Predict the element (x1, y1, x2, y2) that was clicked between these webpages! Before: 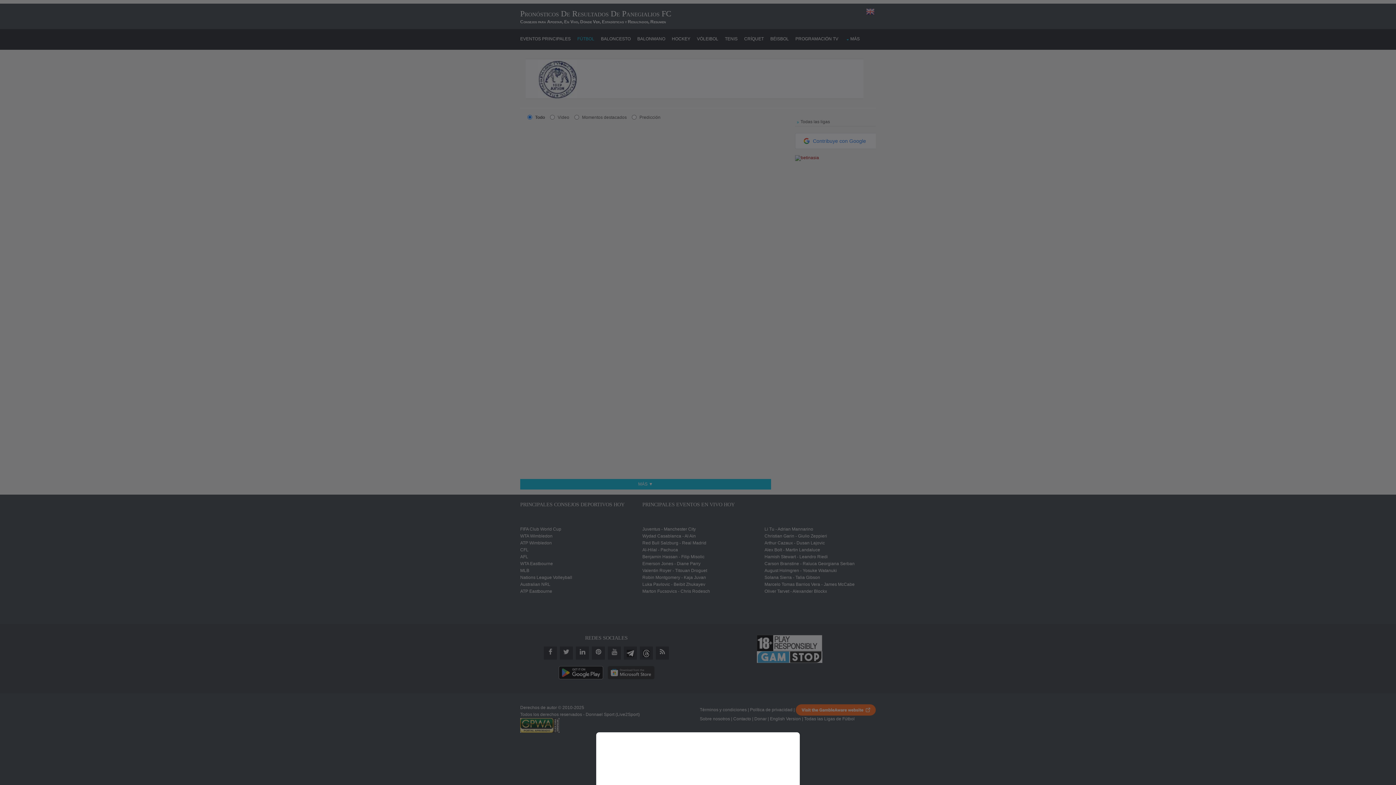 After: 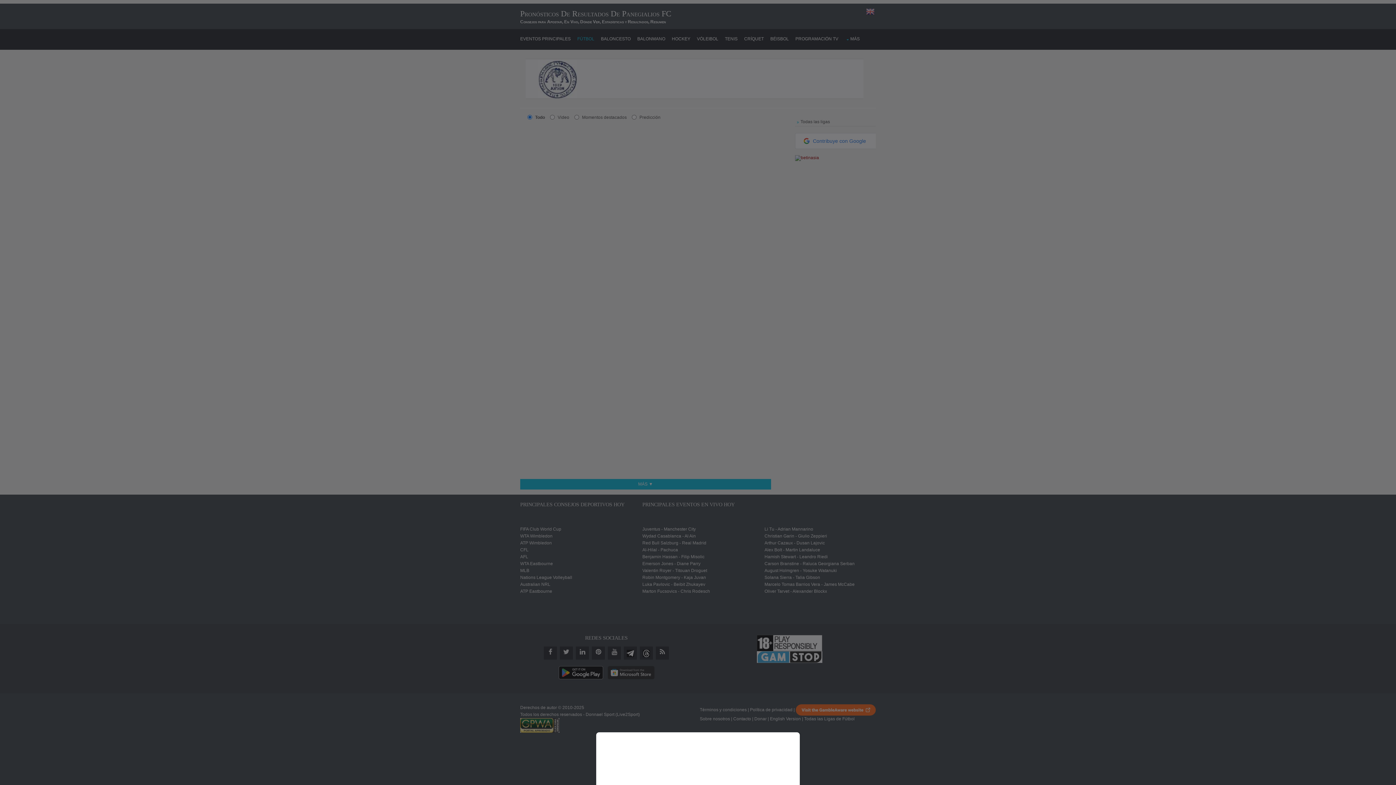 Action: bbox: (0, 0, 1396, 785)